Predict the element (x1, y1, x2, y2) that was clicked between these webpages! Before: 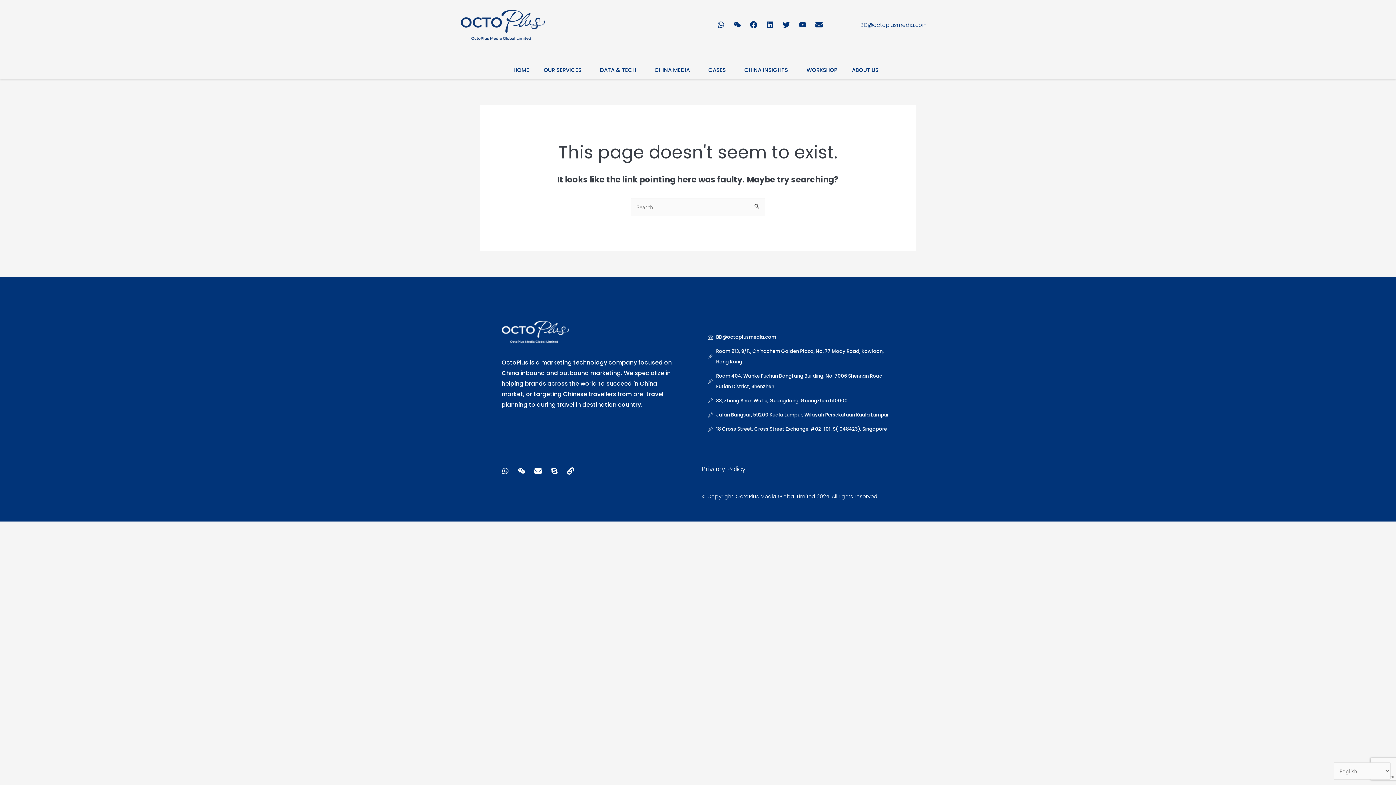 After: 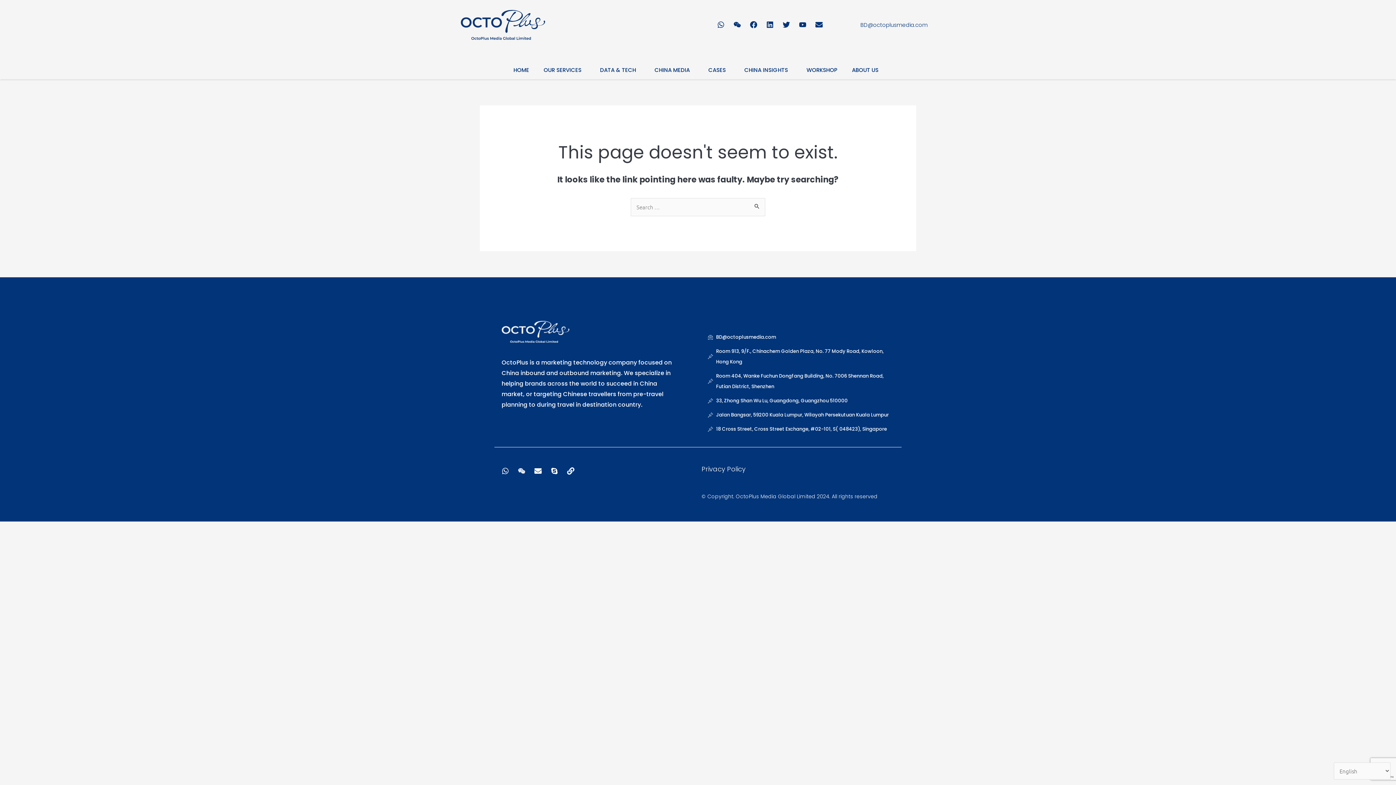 Action: bbox: (514, 464, 529, 478) label: Weixin